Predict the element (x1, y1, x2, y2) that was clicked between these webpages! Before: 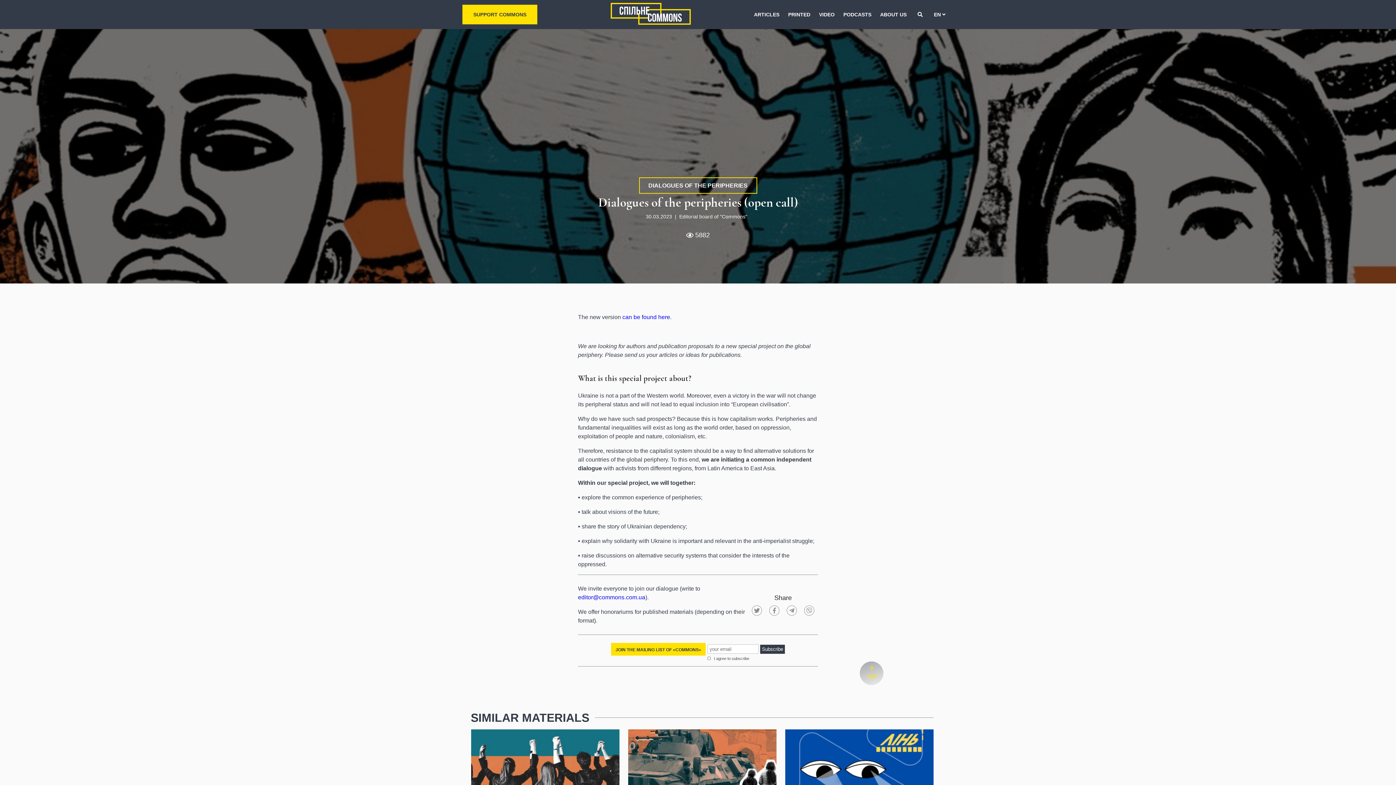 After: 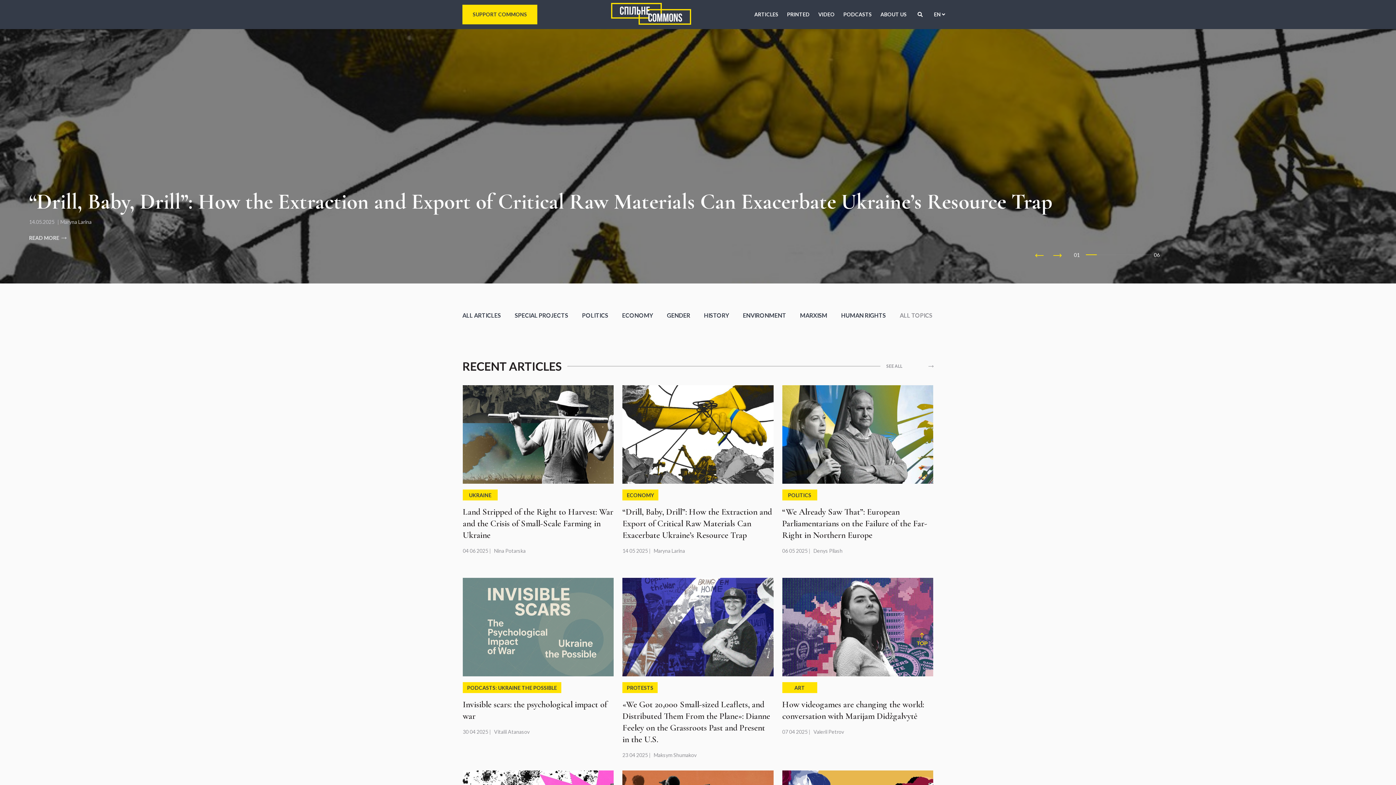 Action: bbox: (610, 2, 691, 26)